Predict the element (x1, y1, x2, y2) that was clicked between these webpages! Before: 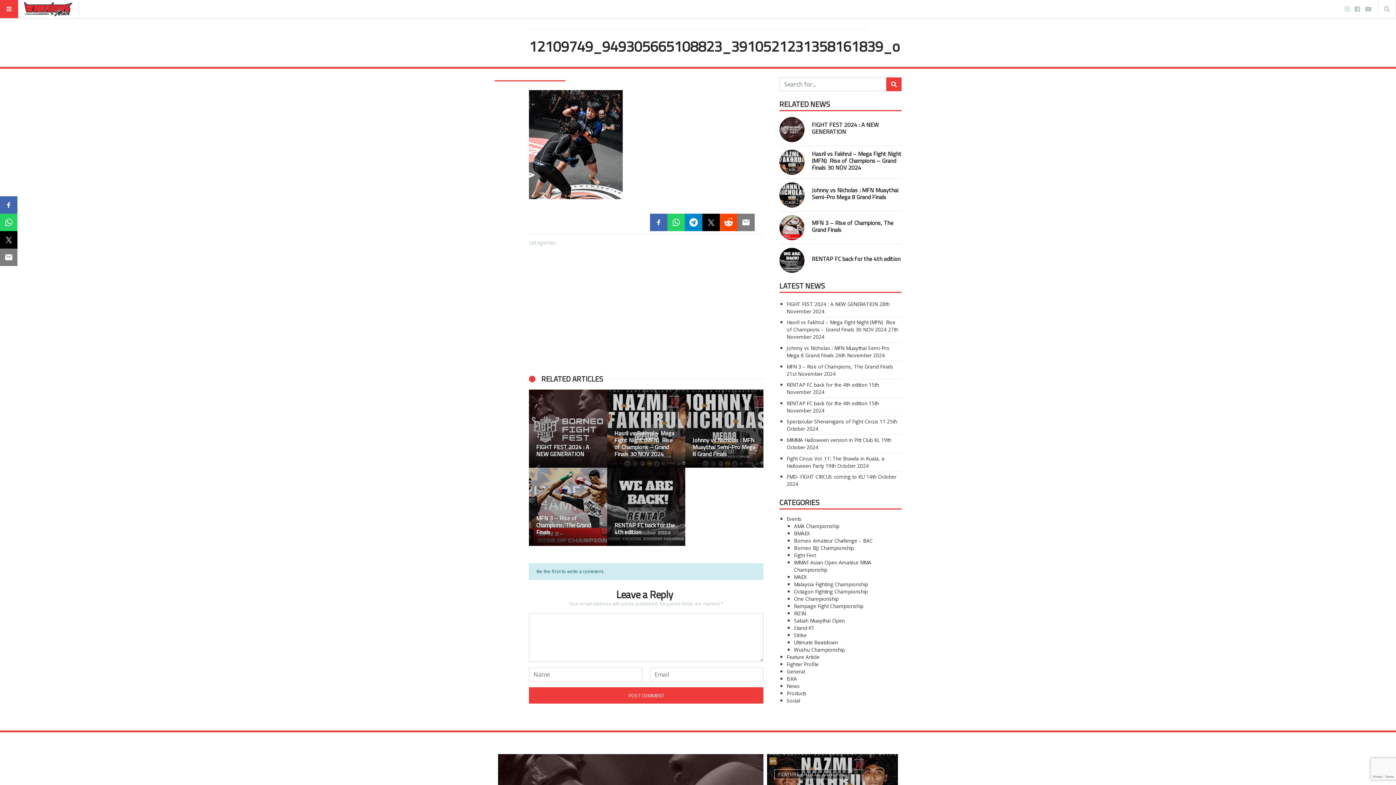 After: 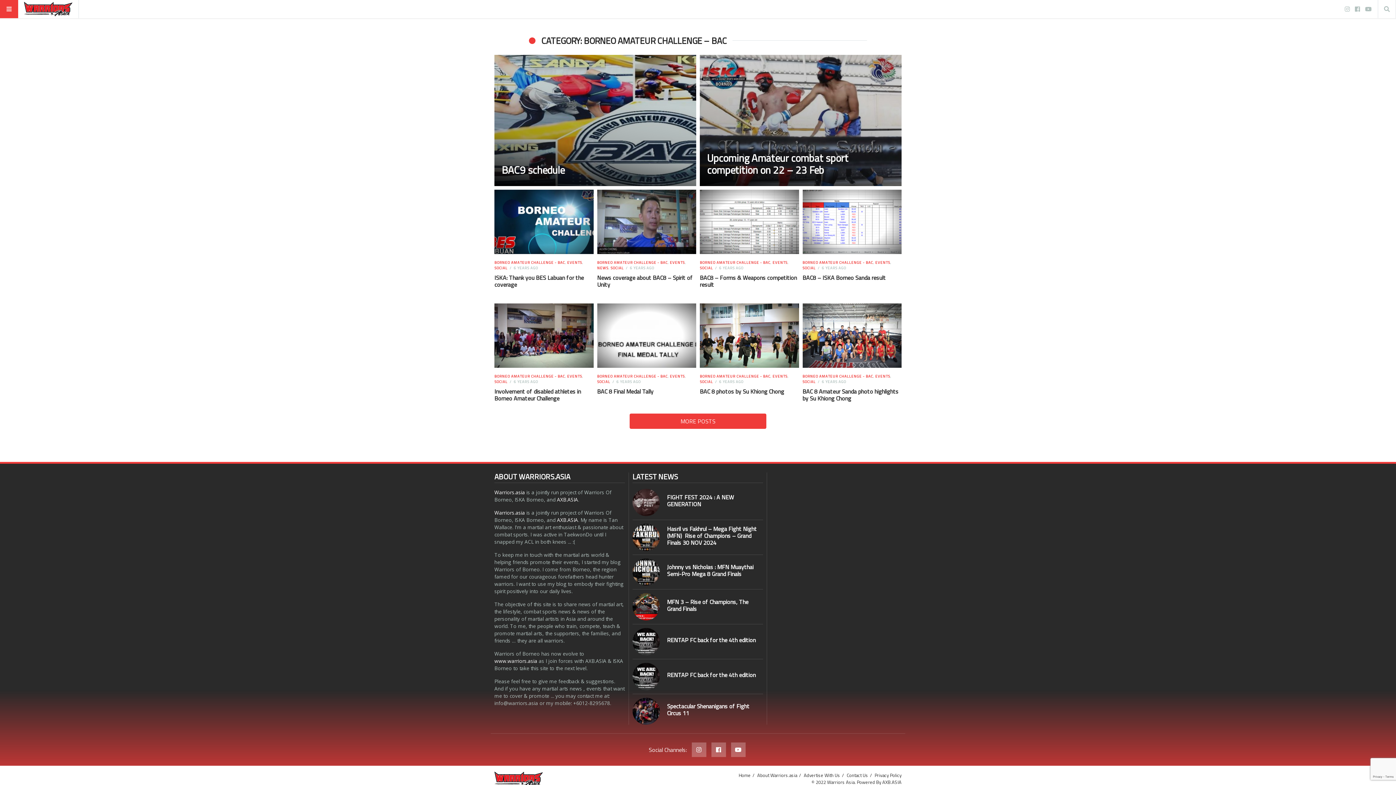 Action: bbox: (794, 537, 873, 544) label: Borneo Amateur Challenge – BAC